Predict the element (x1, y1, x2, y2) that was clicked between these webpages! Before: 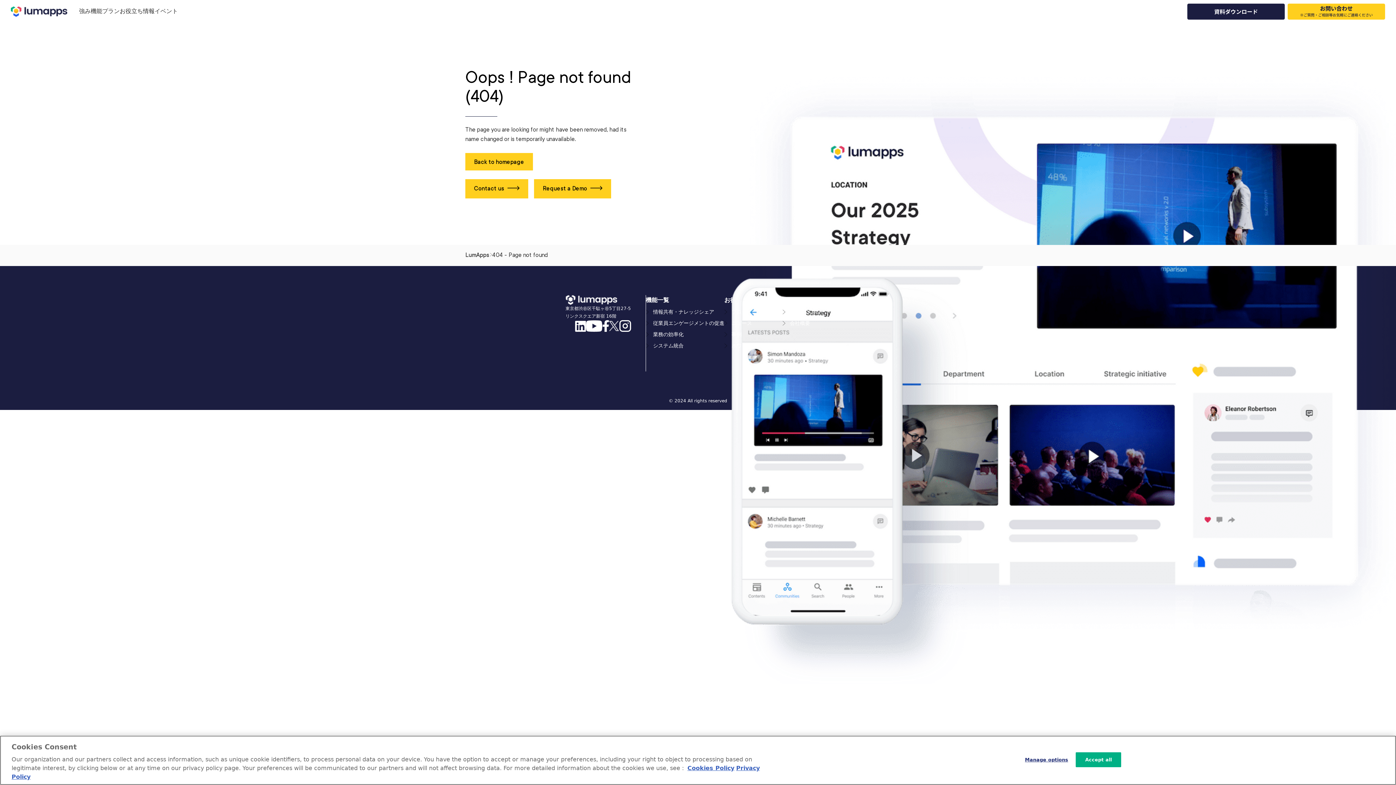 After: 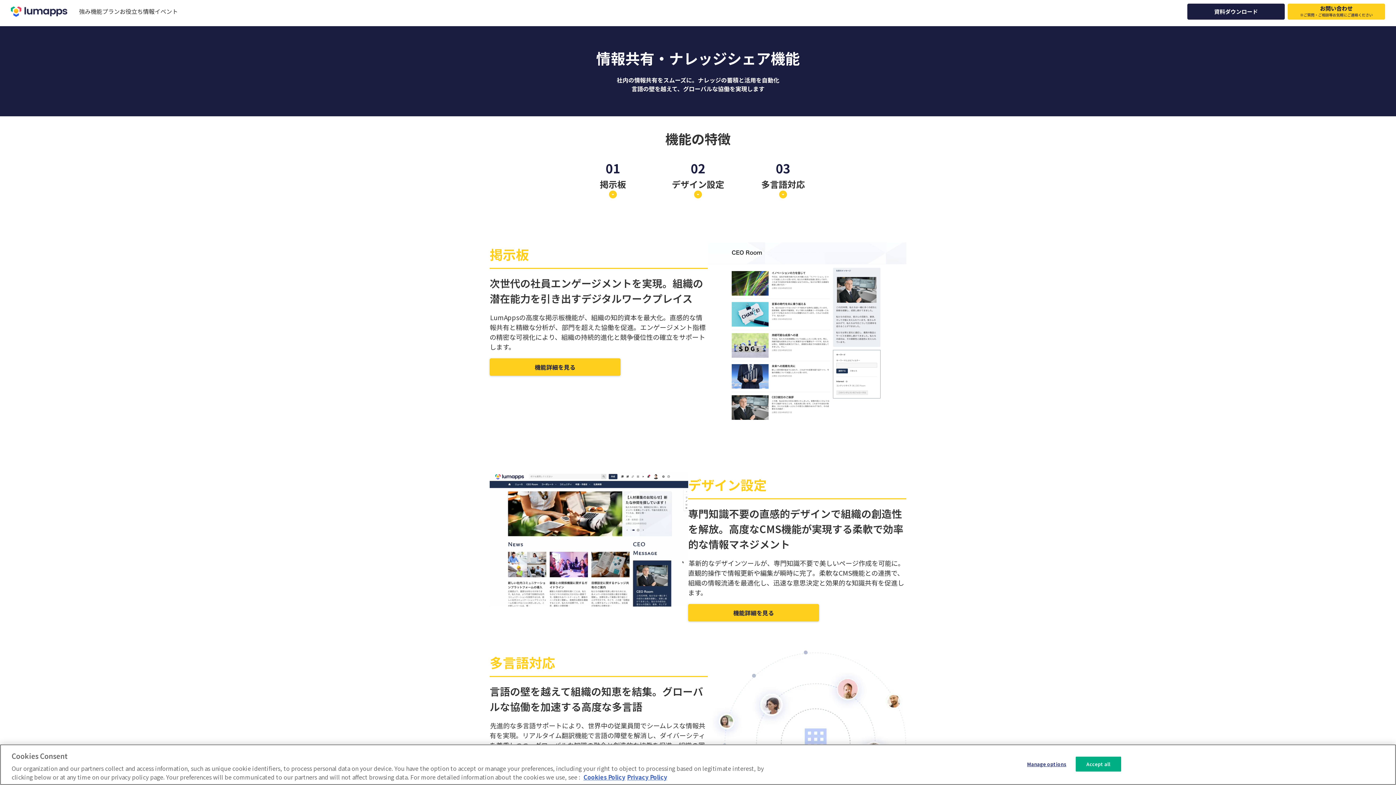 Action: bbox: (653, 309, 714, 314) label: 情報共有・ナレッジシェア